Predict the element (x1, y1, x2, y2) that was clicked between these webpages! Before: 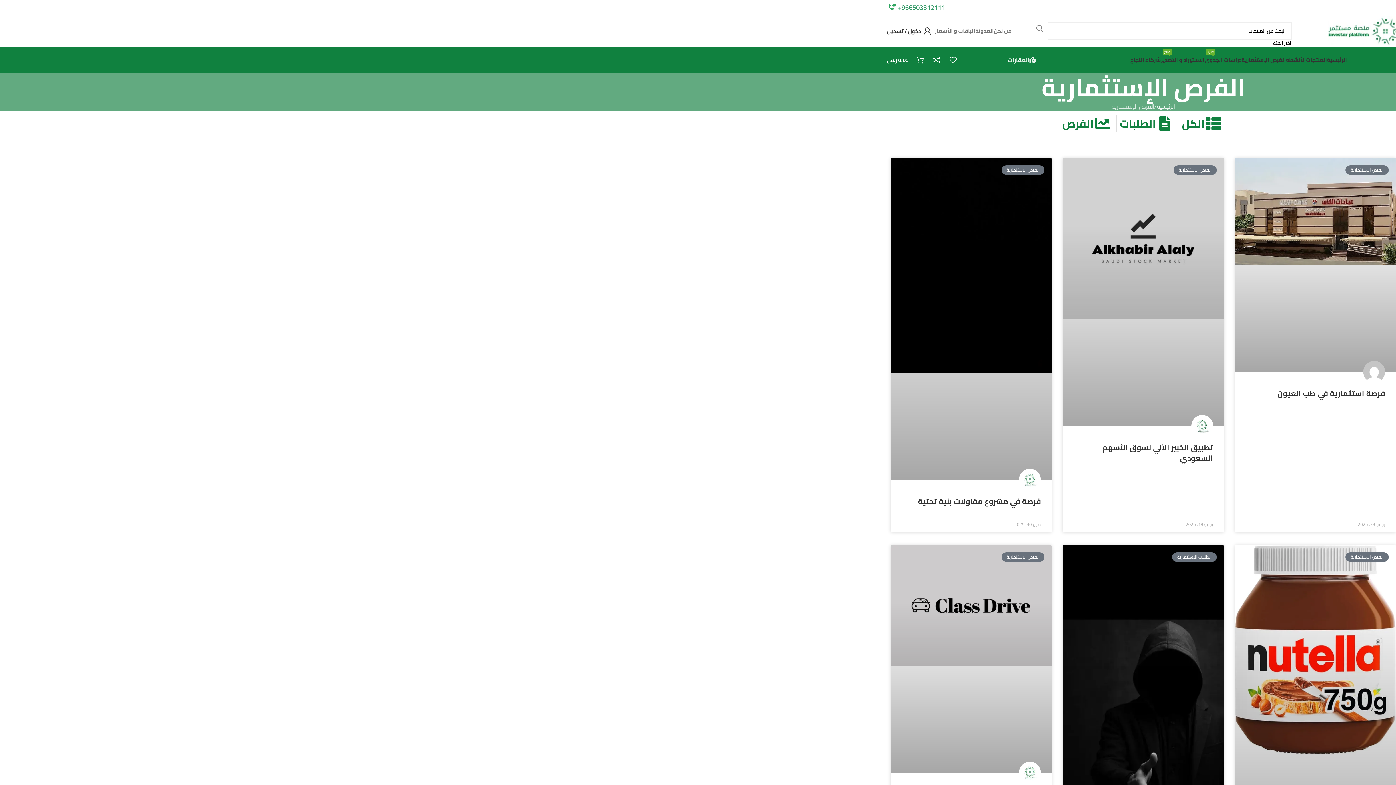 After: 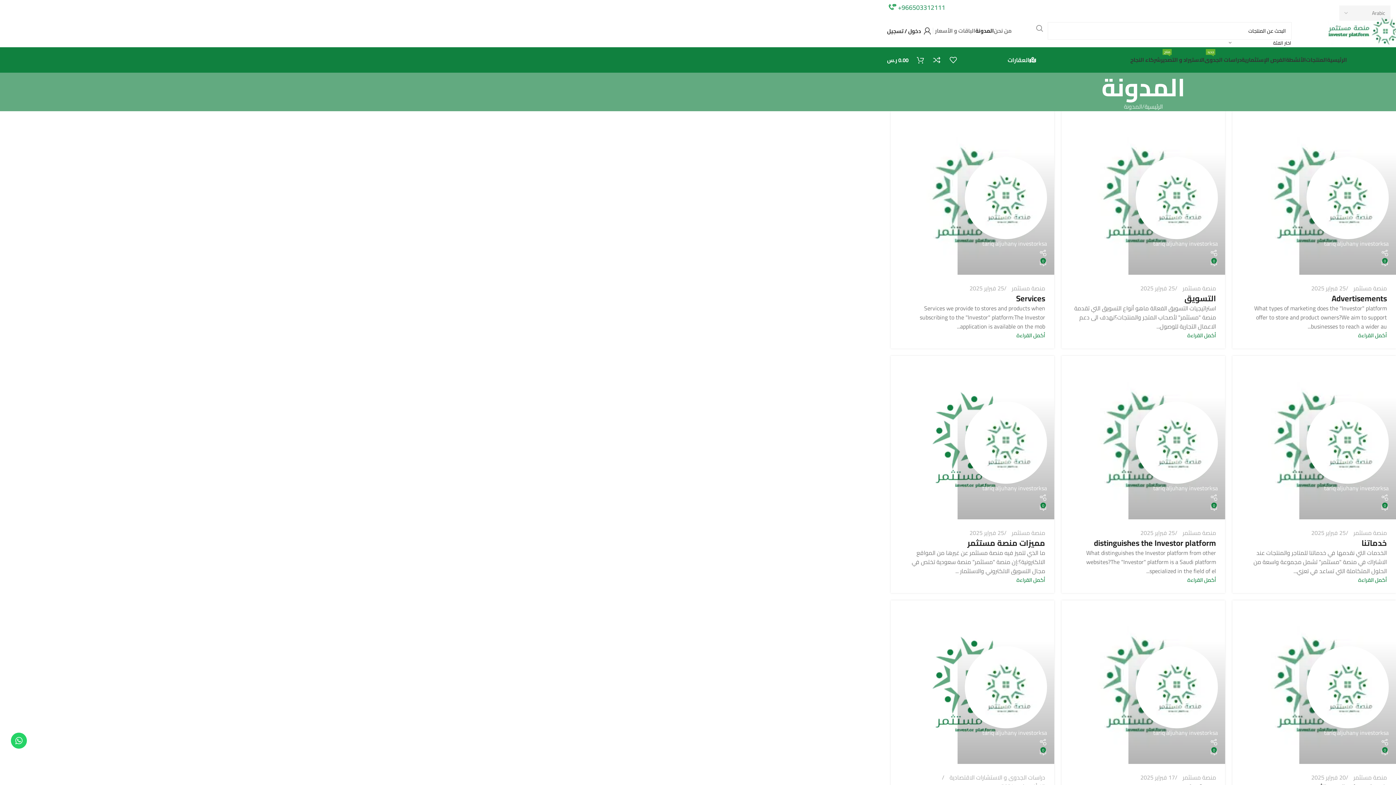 Action: label: المدونة bbox: (975, 23, 994, 38)